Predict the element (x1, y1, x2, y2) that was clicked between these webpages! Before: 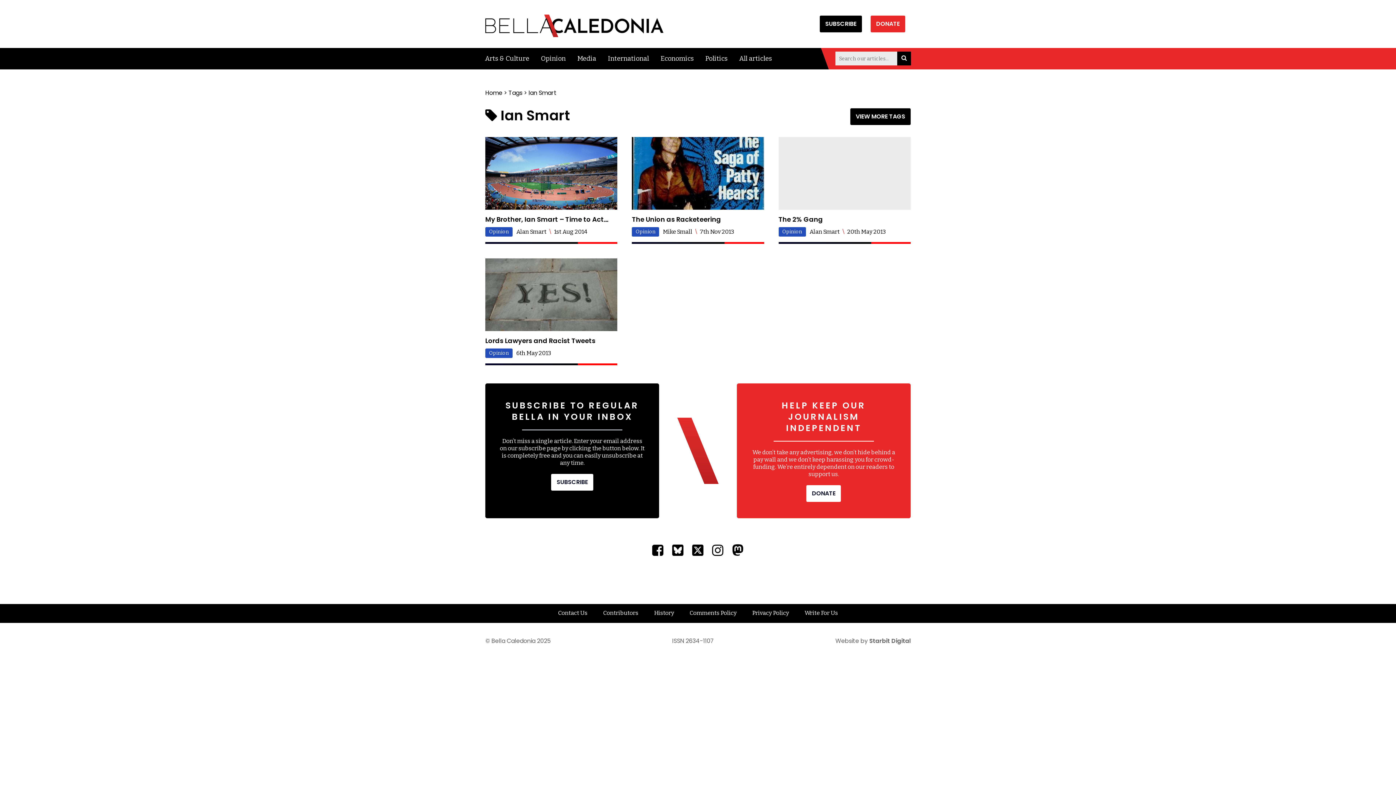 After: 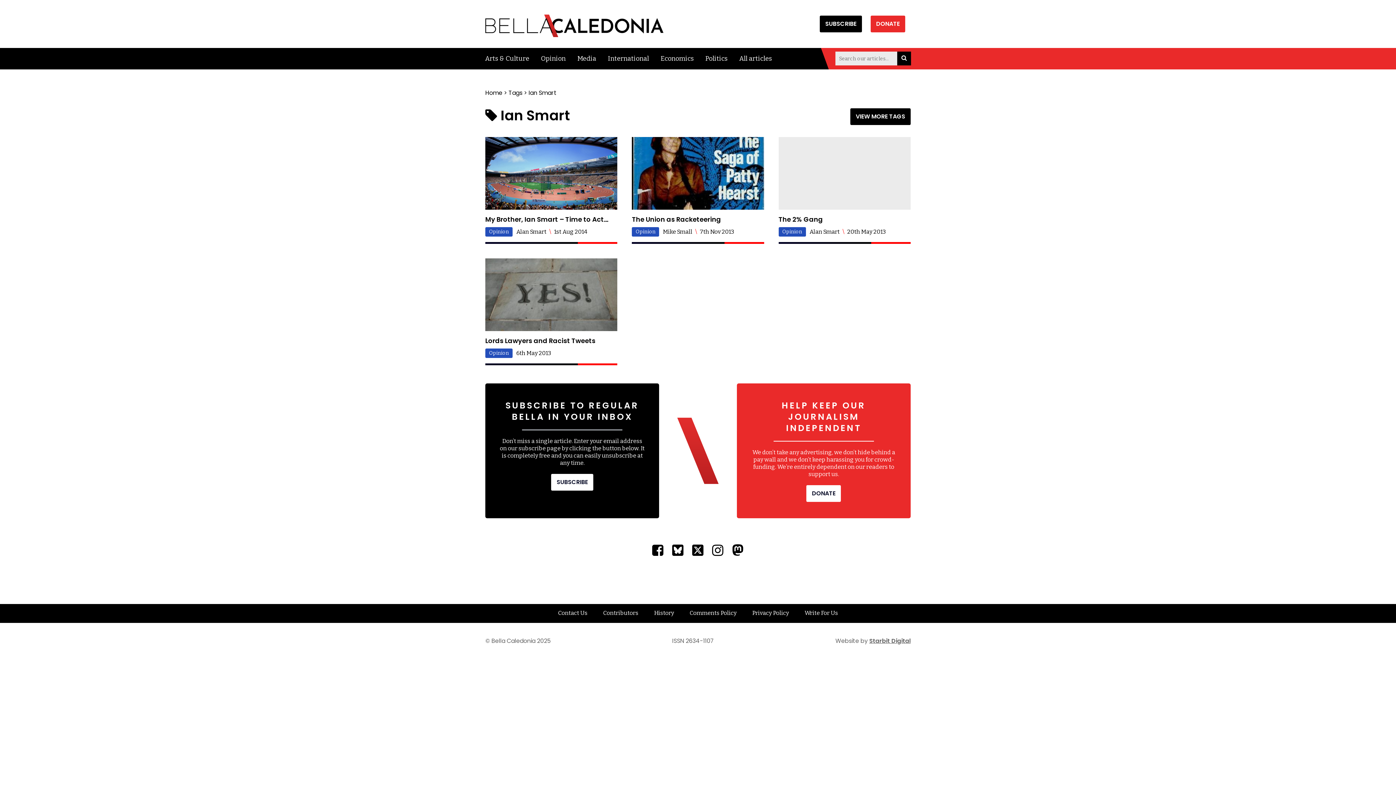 Action: bbox: (869, 637, 910, 645) label: Starbit Digital